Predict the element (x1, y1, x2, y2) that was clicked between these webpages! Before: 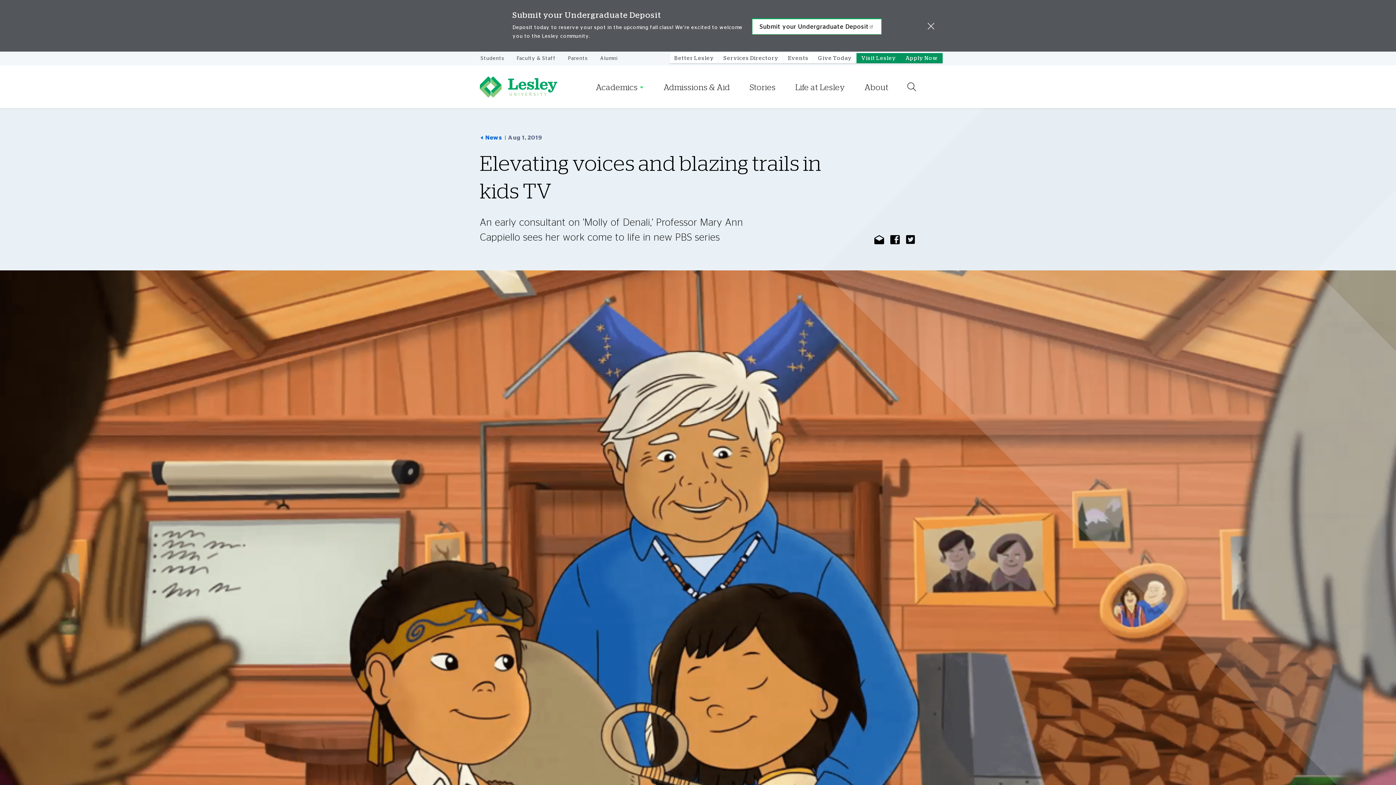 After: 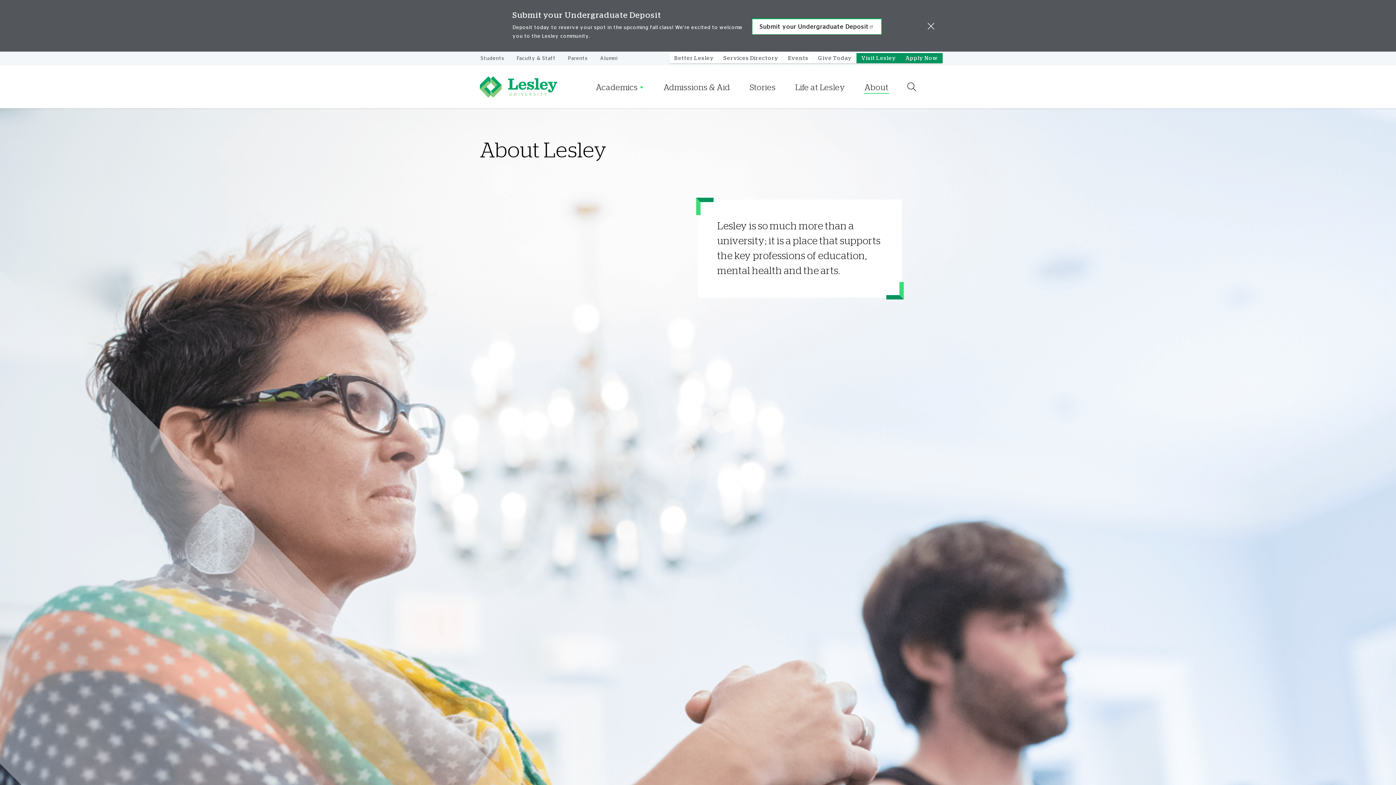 Action: label: About bbox: (864, 83, 889, 93)